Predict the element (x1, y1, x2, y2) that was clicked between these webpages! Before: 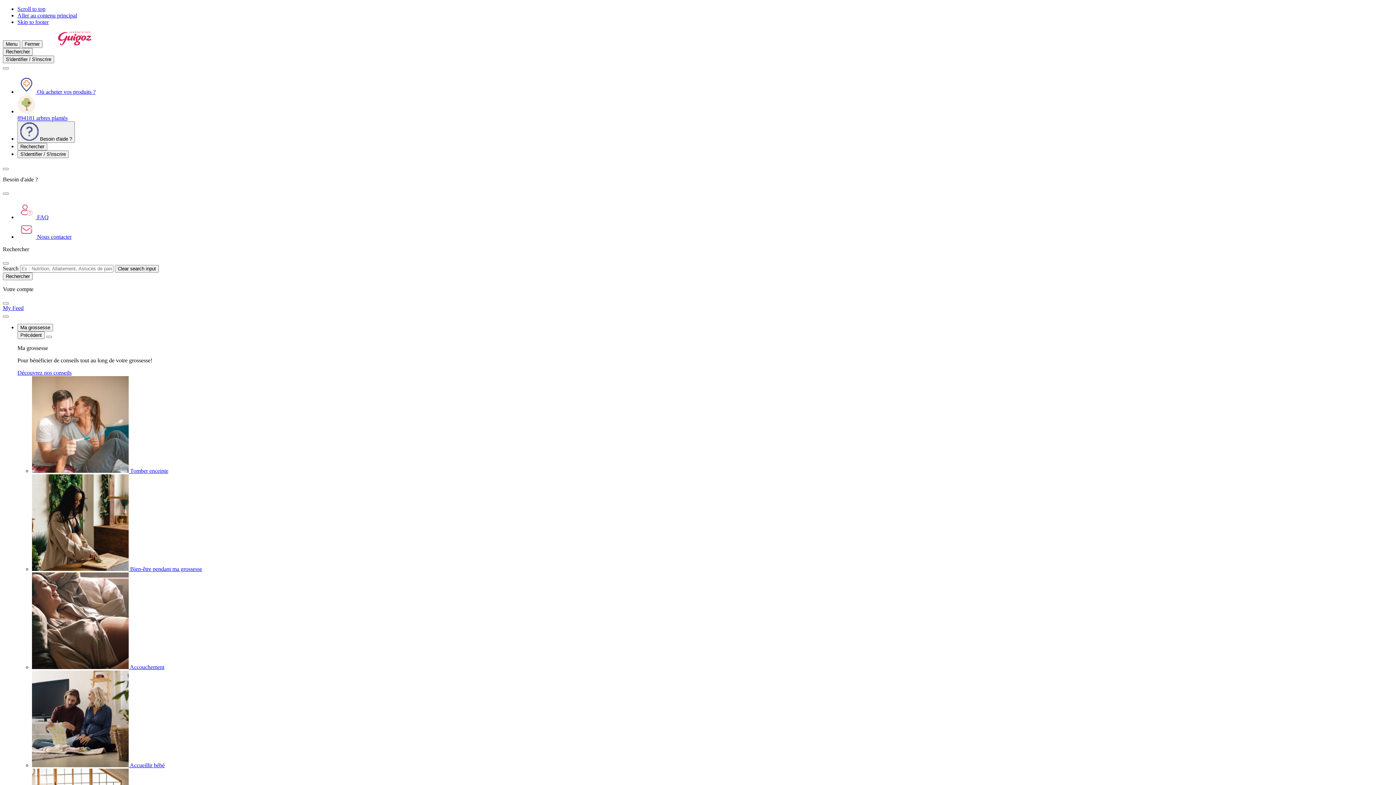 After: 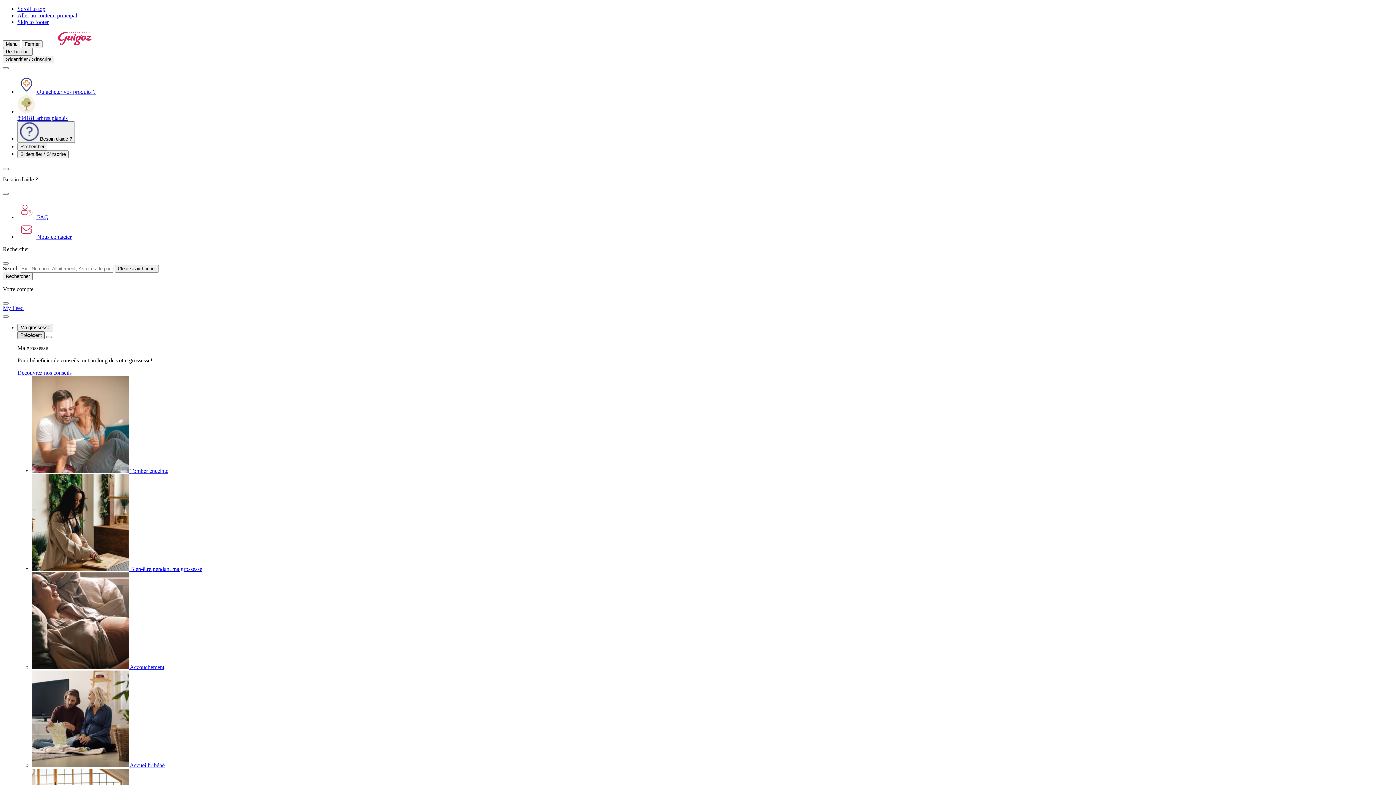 Action: label: Précédent bbox: (17, 331, 44, 339)